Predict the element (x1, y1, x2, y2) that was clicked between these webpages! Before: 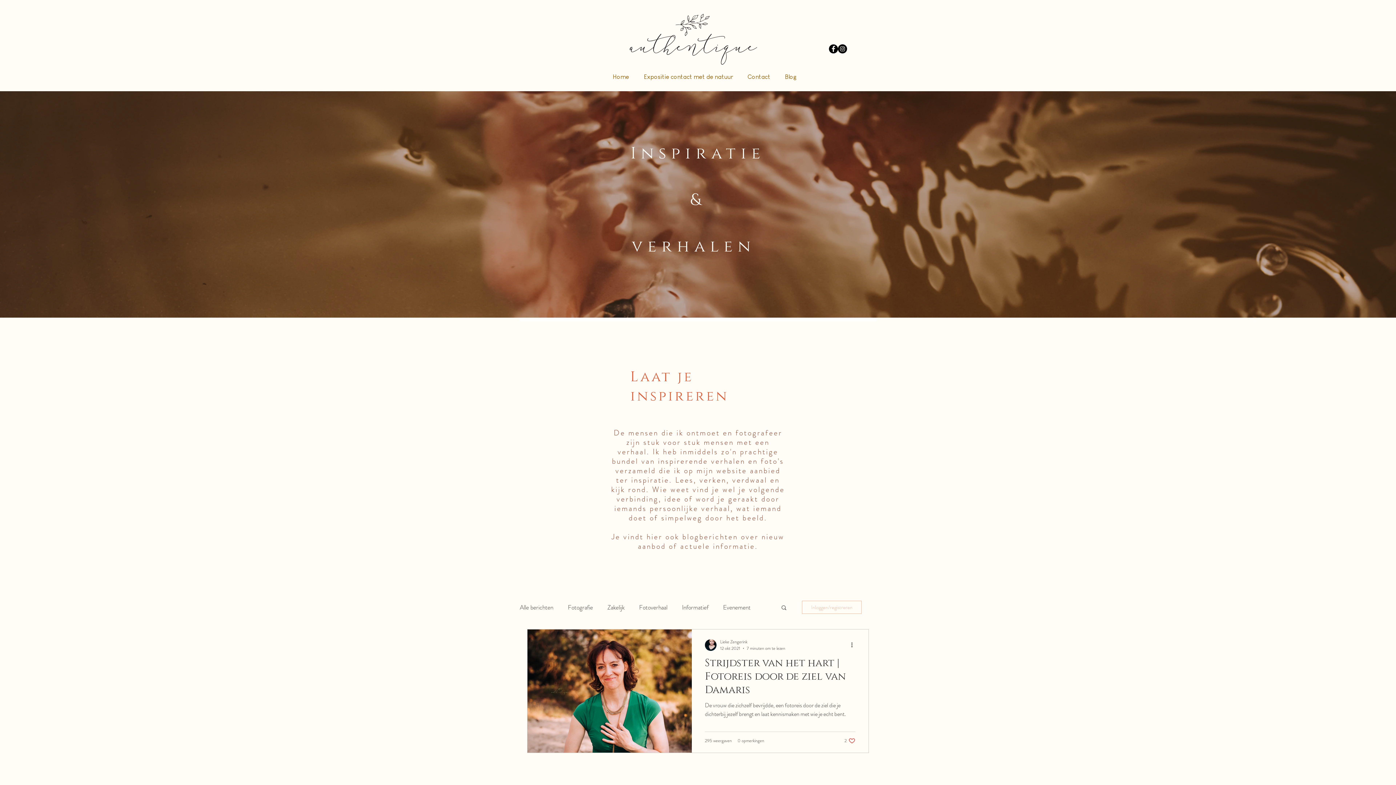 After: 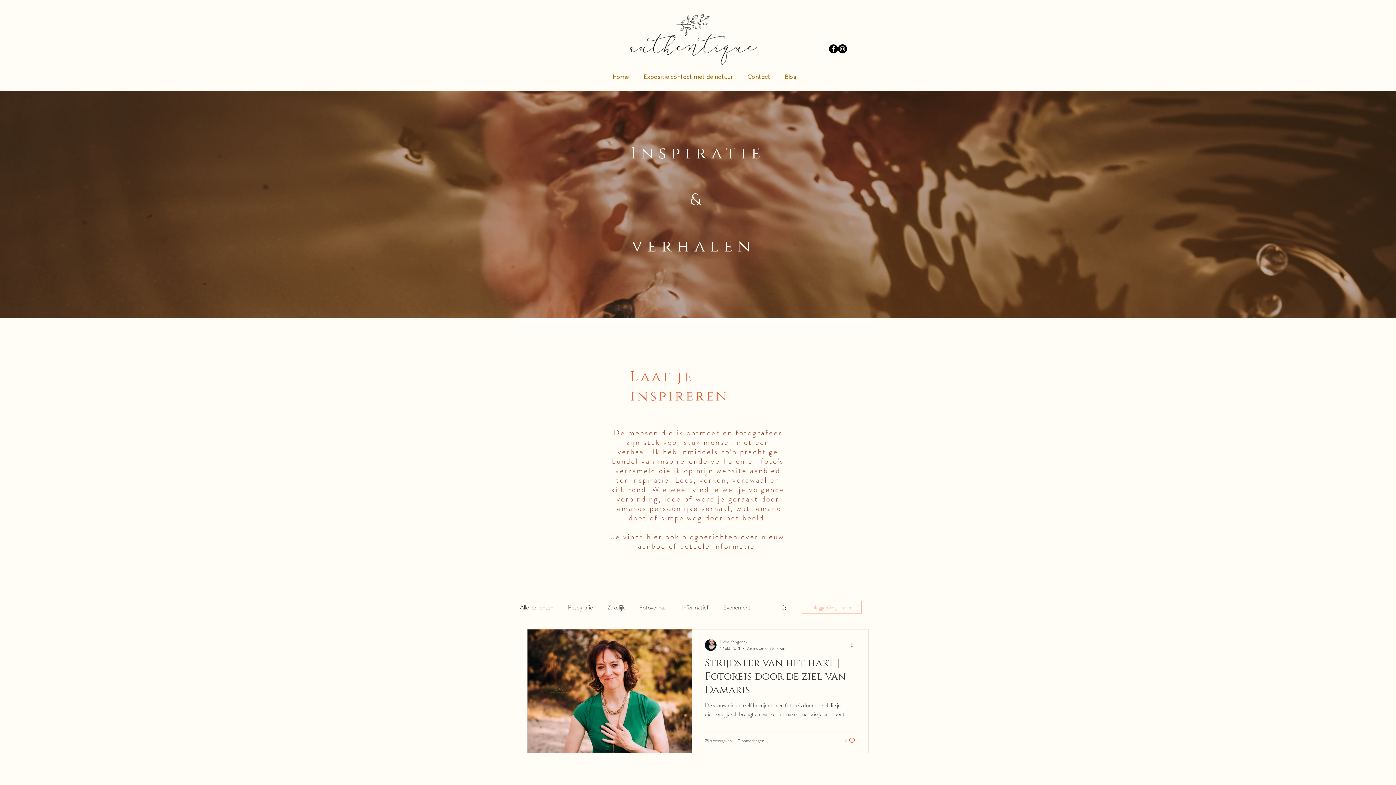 Action: label: Inloggen/registreren bbox: (802, 601, 861, 614)